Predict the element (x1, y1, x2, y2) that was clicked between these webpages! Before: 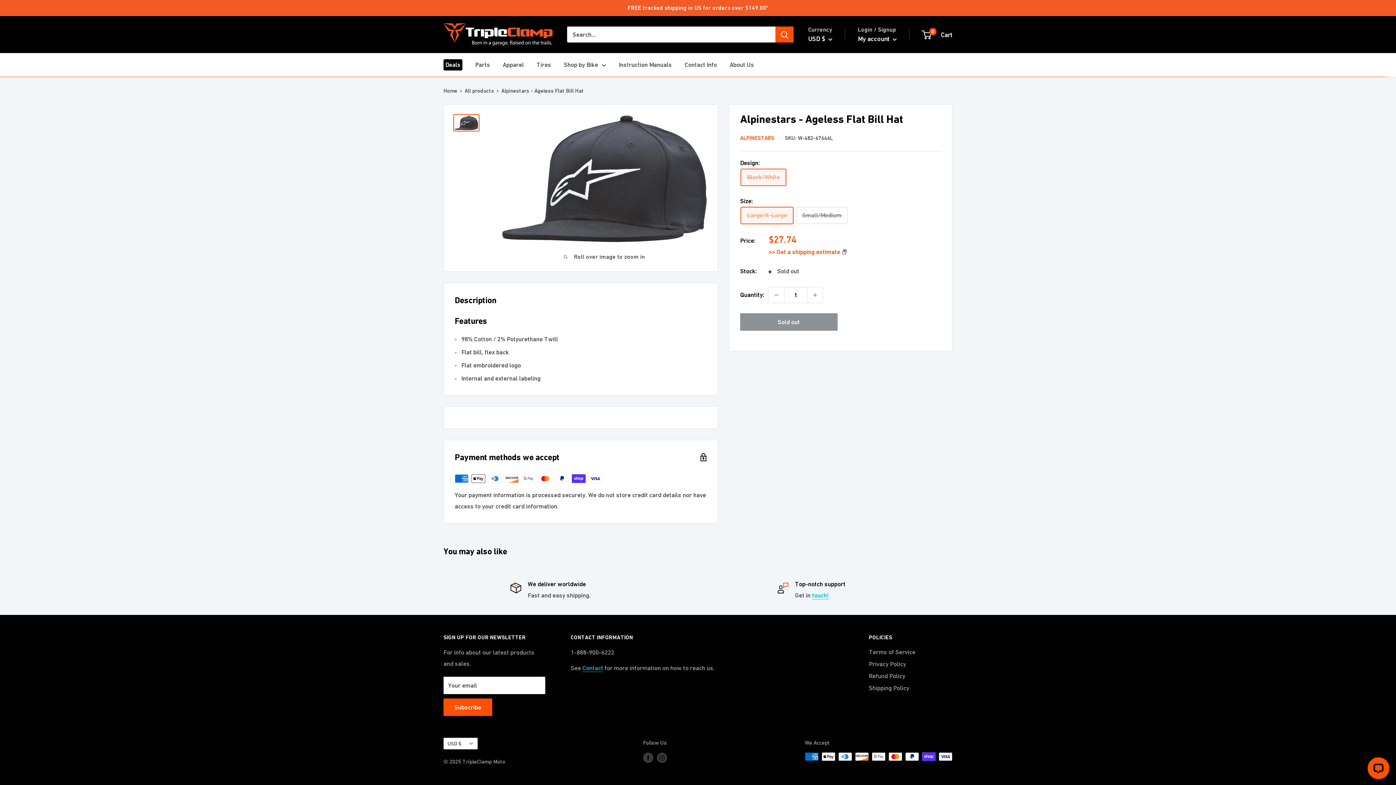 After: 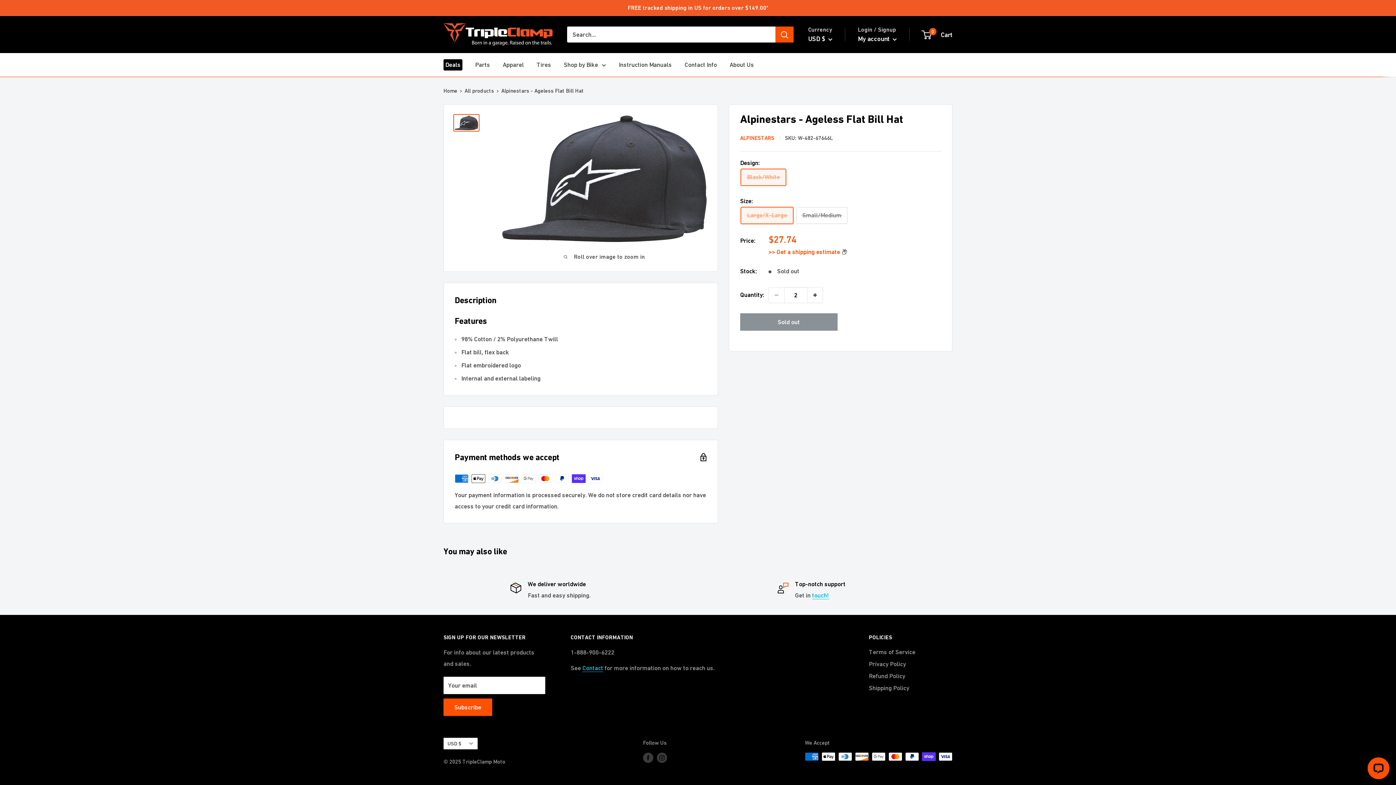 Action: bbox: (807, 287, 822, 302) label: Increase quantity by 1